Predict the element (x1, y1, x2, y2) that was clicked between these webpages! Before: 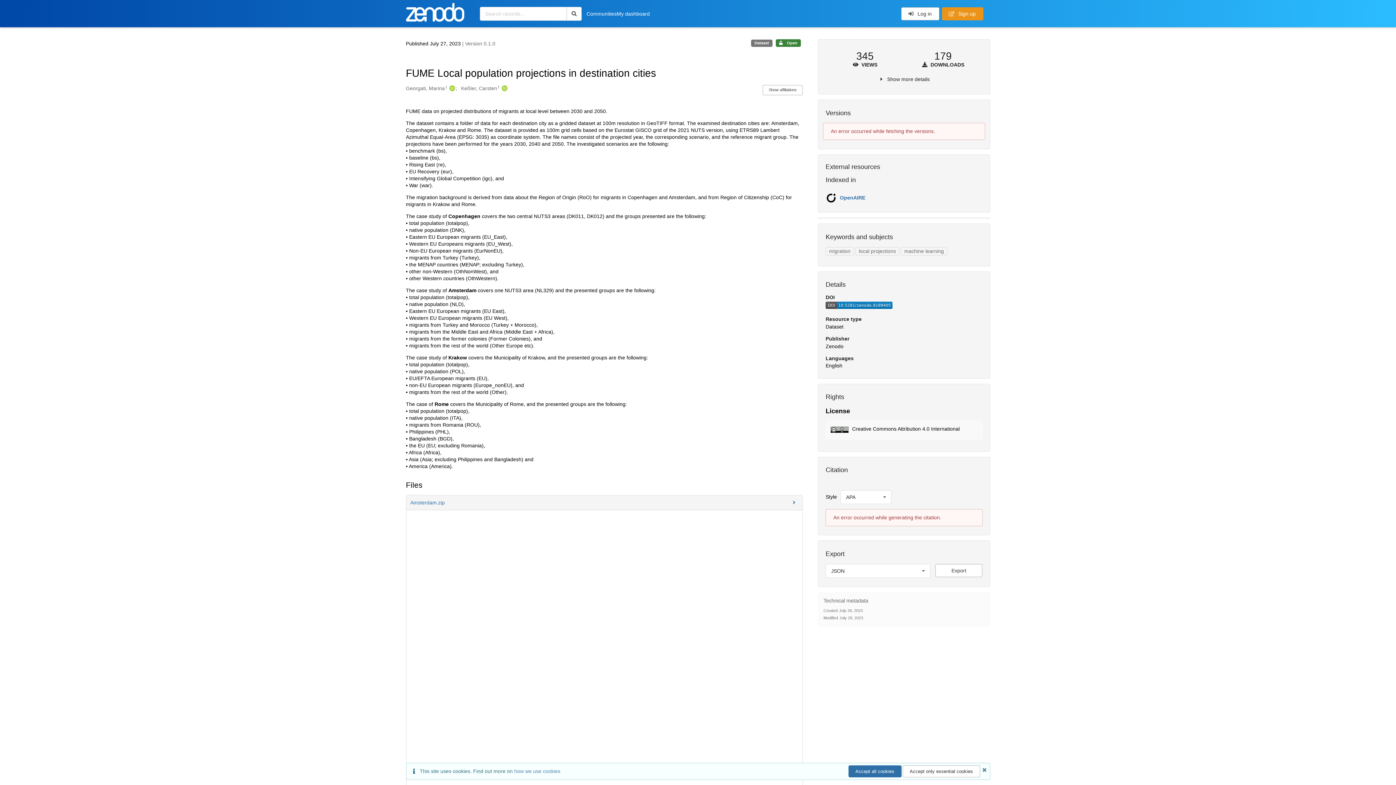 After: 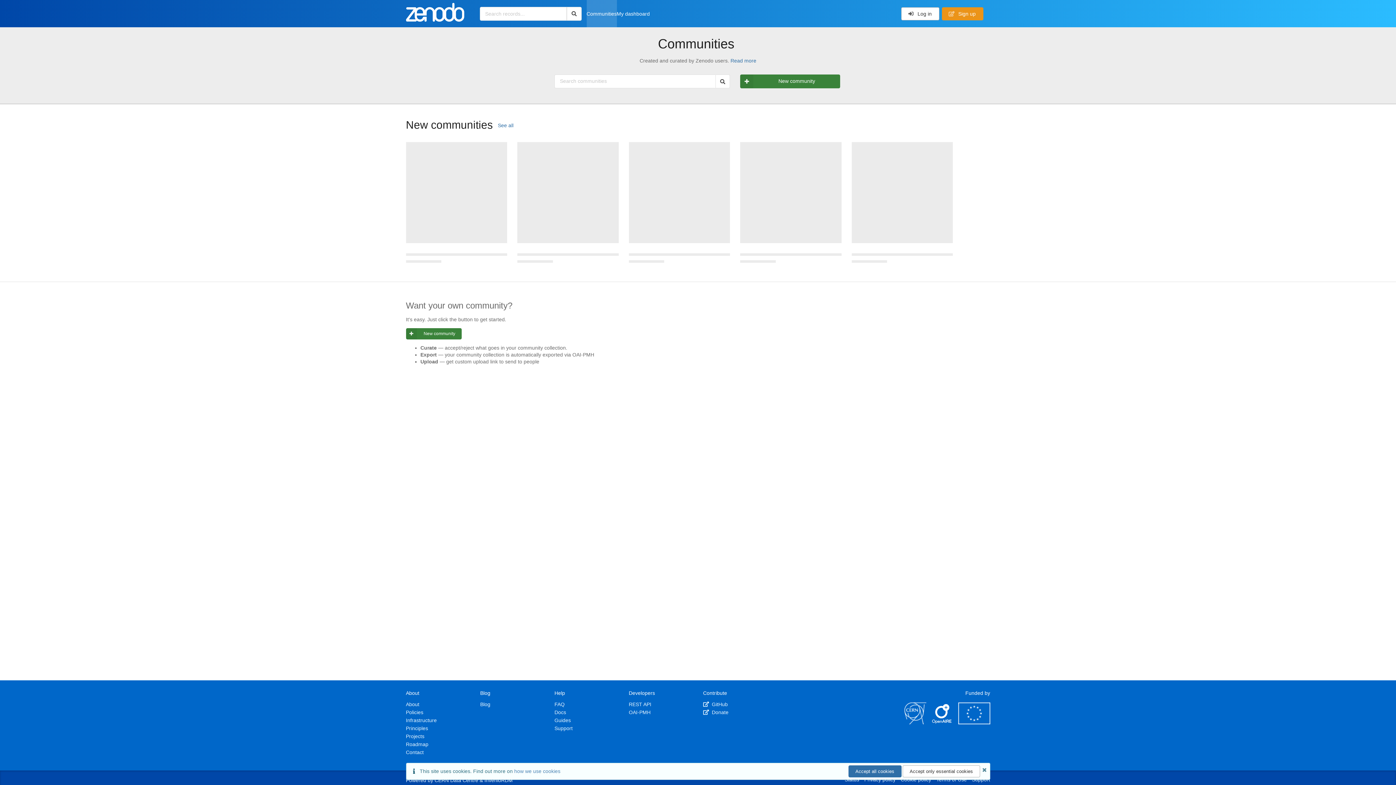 Action: label: Communities bbox: (586, 10, 616, 16)